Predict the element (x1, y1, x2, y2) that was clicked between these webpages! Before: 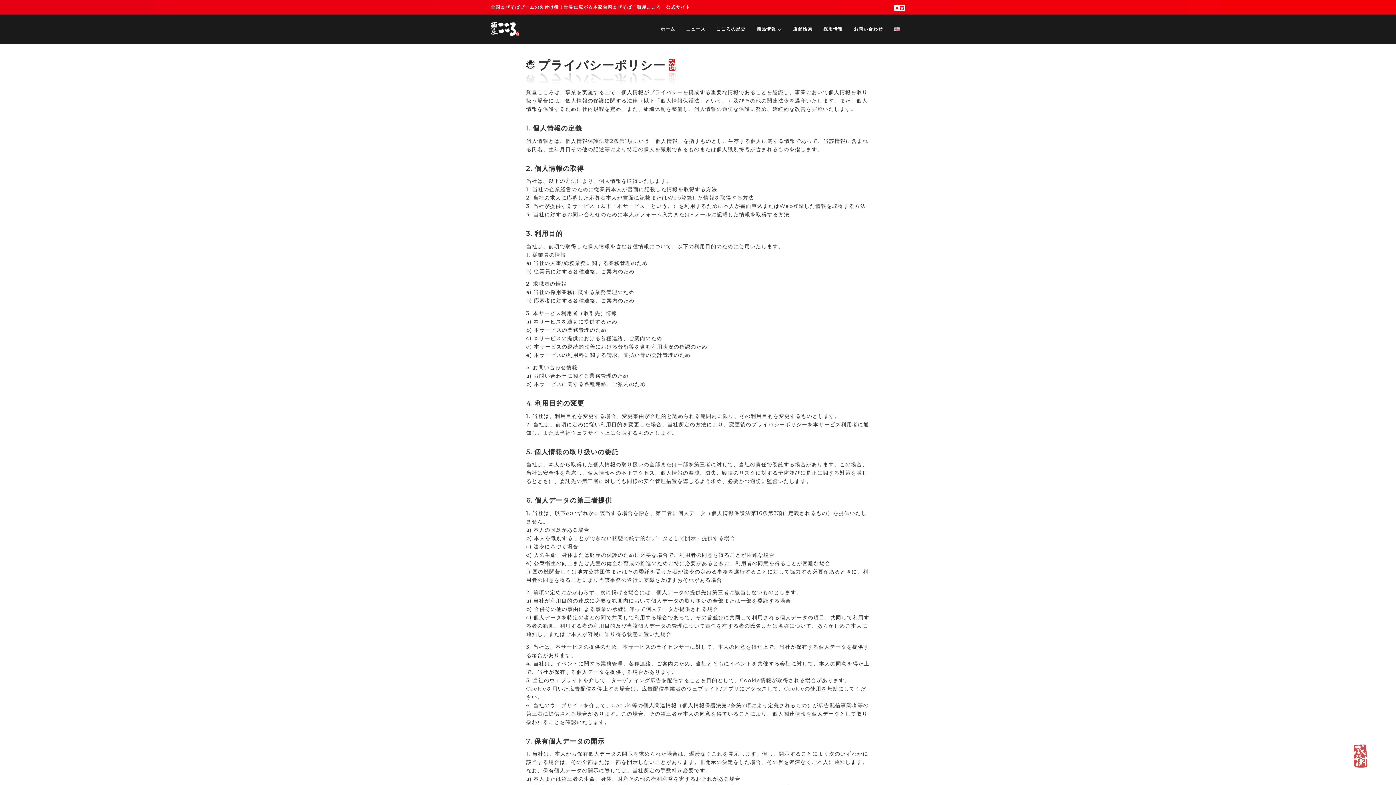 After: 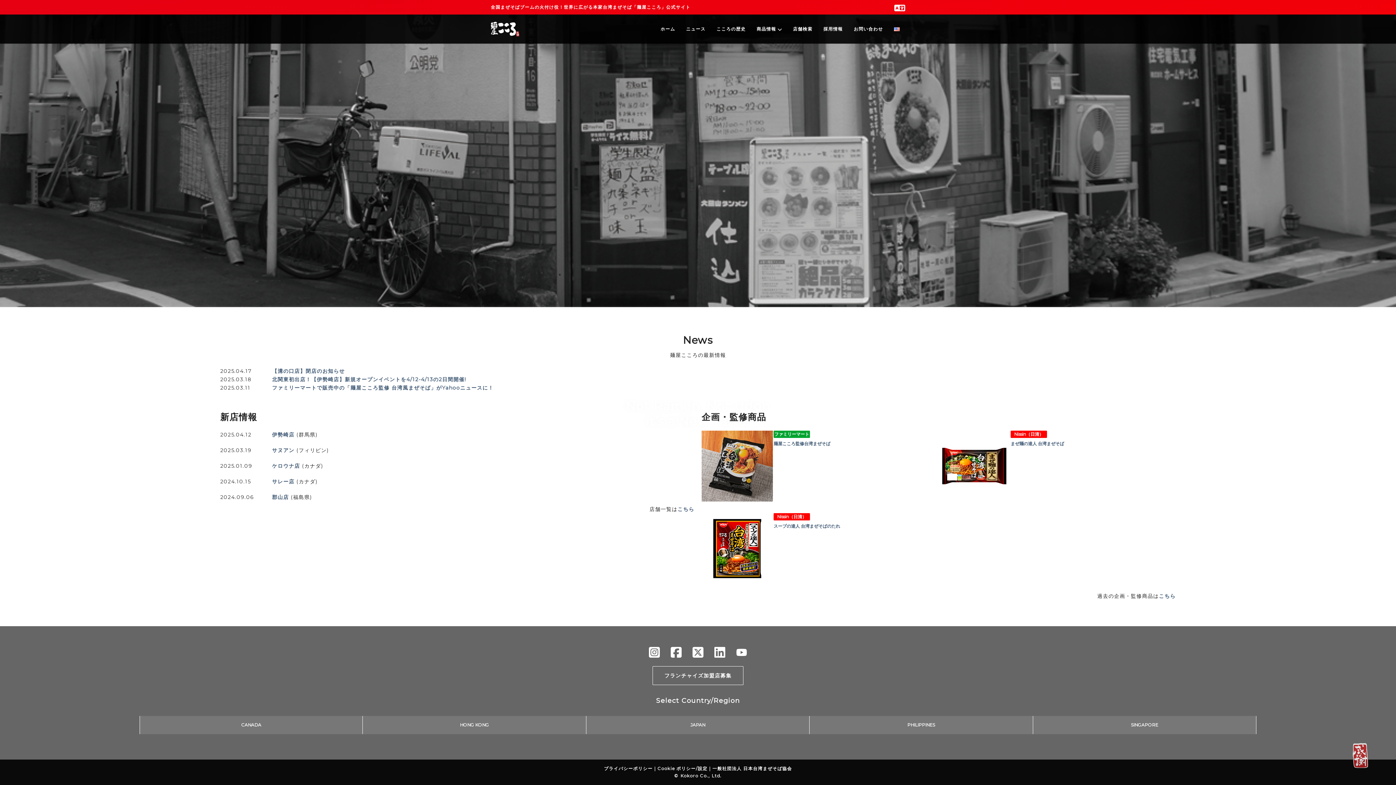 Action: label: ニュース bbox: (680, 17, 711, 41)